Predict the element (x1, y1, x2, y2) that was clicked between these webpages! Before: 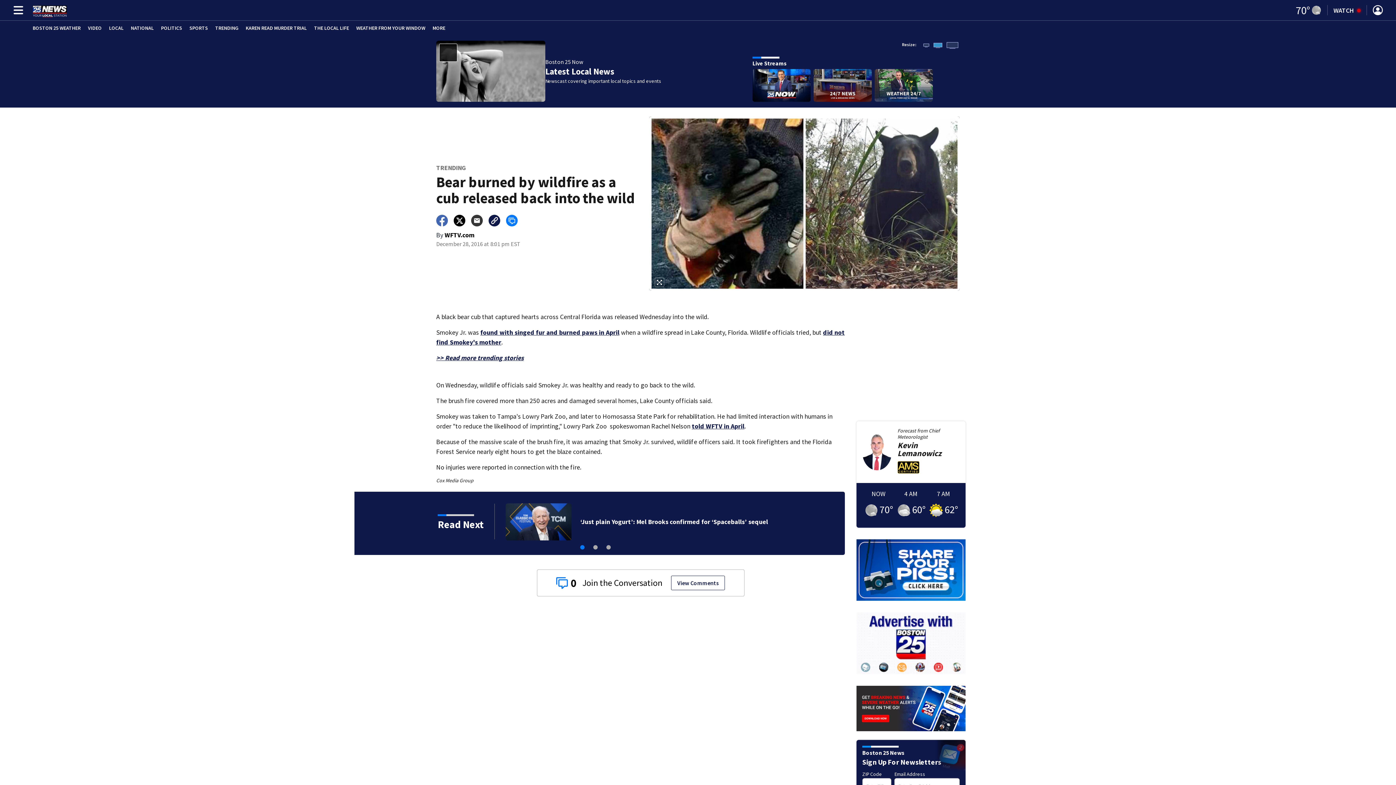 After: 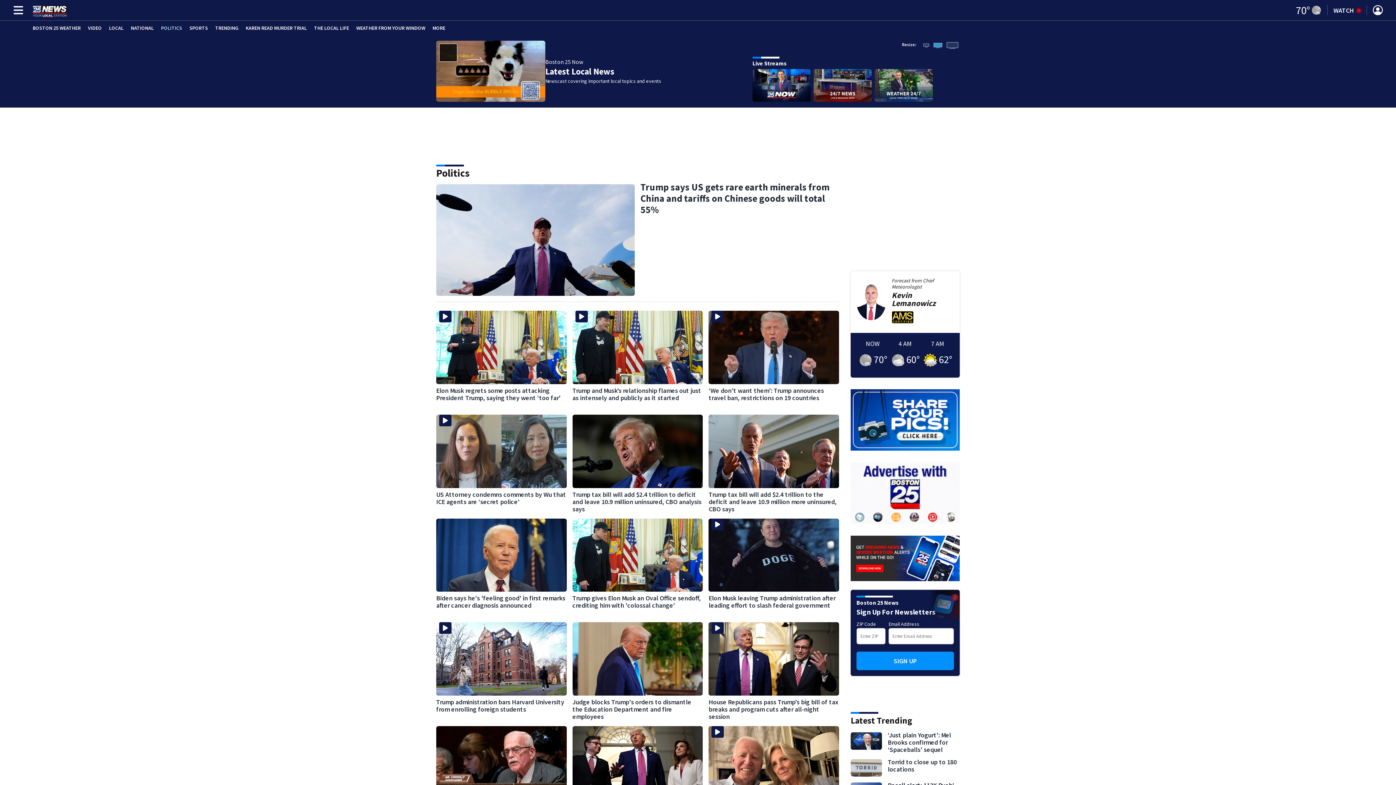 Action: bbox: (161, 25, 182, 30) label: POLITICS